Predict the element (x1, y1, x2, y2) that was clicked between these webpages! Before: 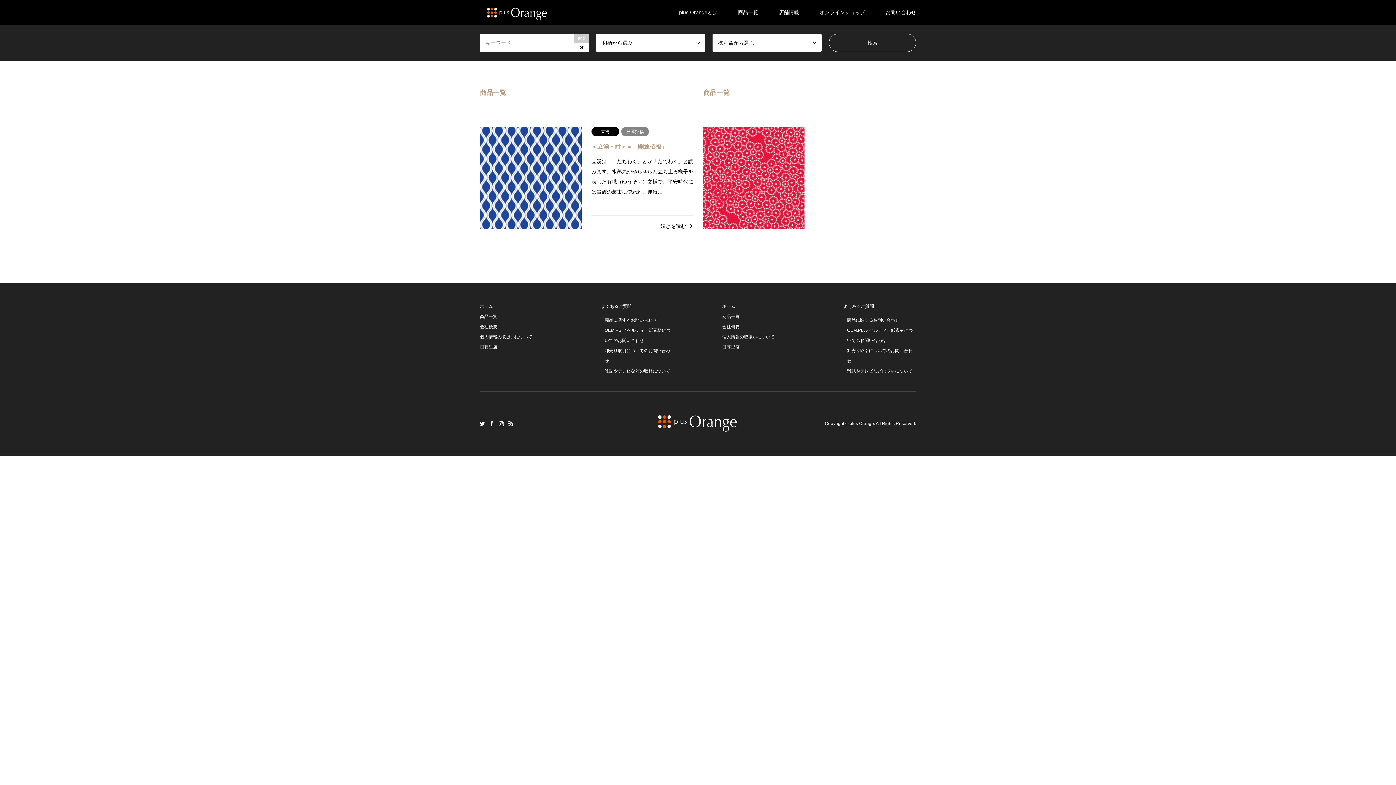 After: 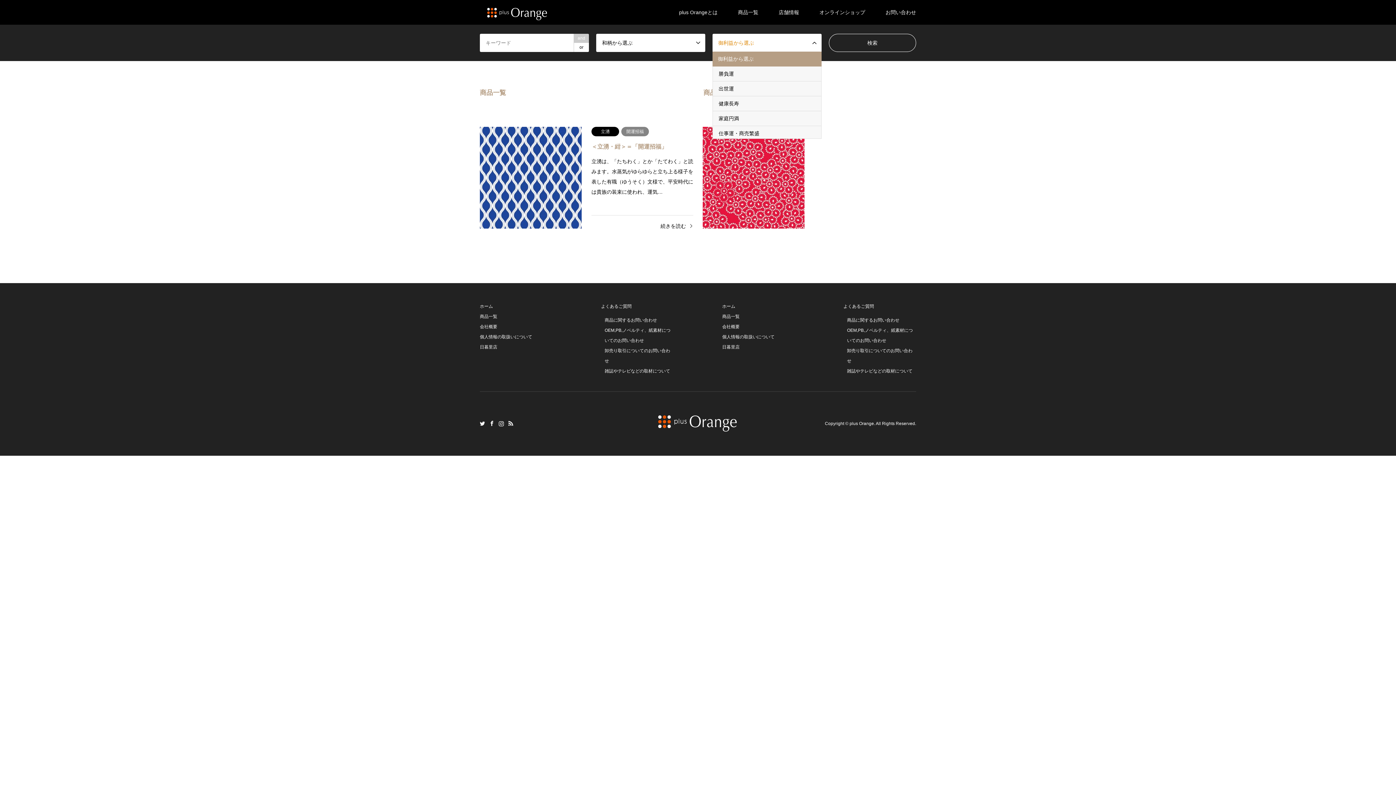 Action: bbox: (712, 33, 821, 52) label: 御利益から選ぶ